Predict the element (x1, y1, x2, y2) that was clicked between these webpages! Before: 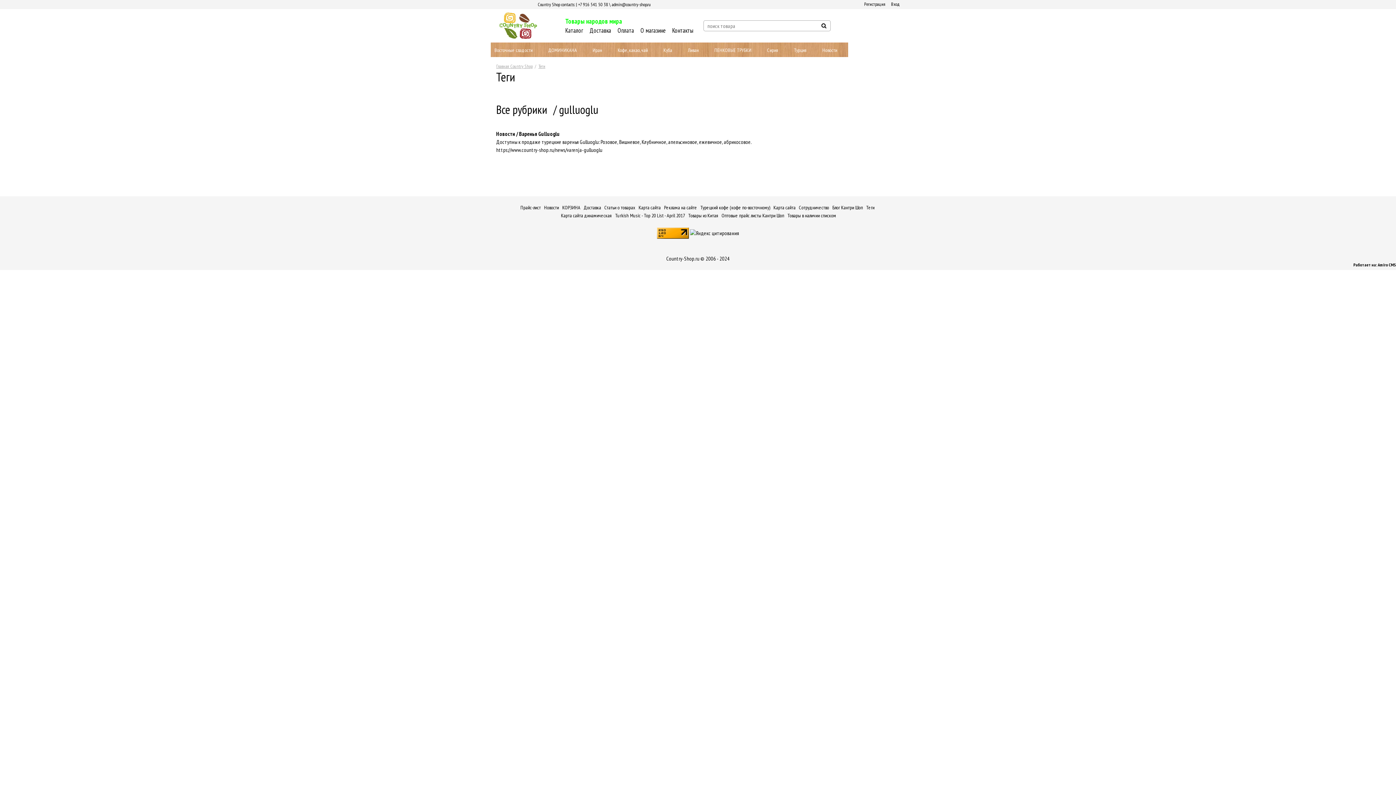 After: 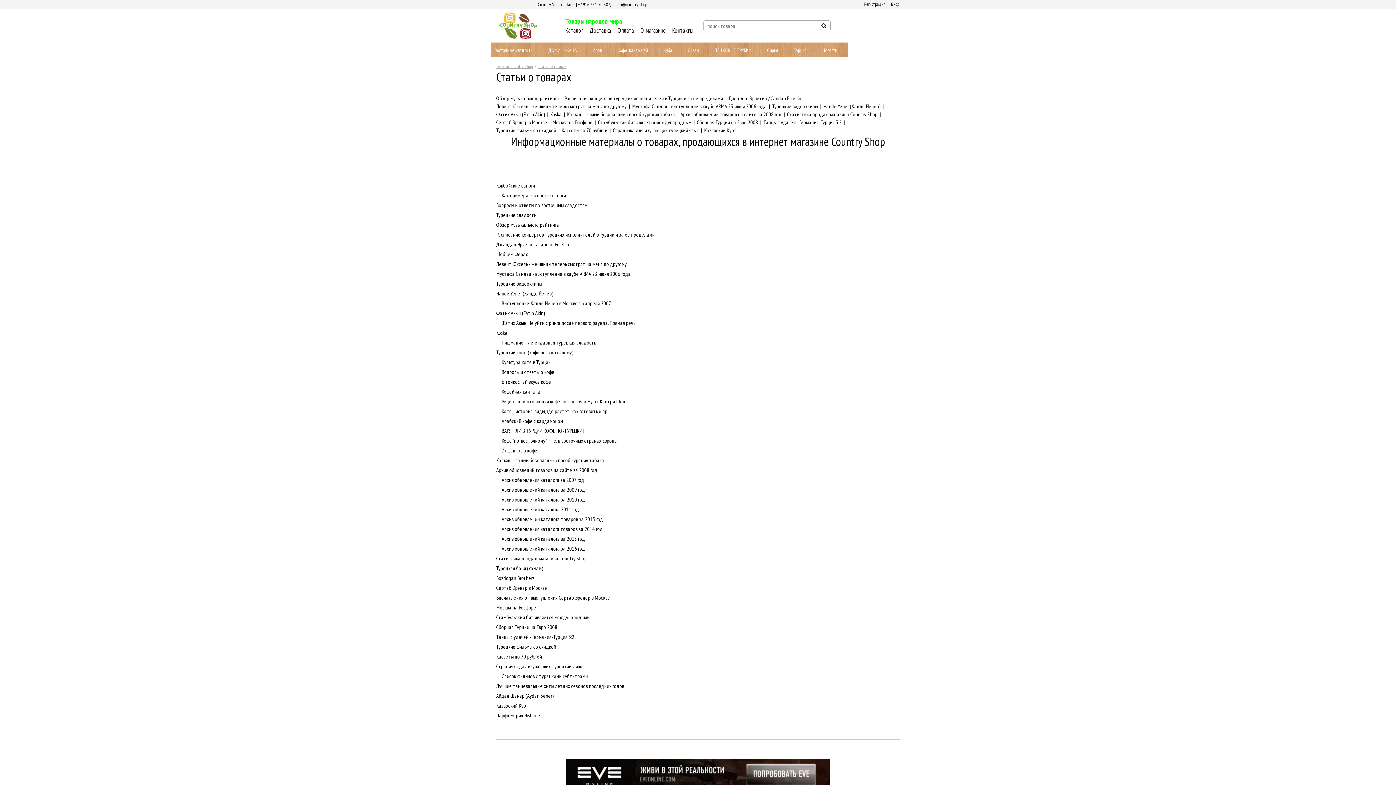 Action: bbox: (604, 204, 635, 210) label: Статьи о товарах